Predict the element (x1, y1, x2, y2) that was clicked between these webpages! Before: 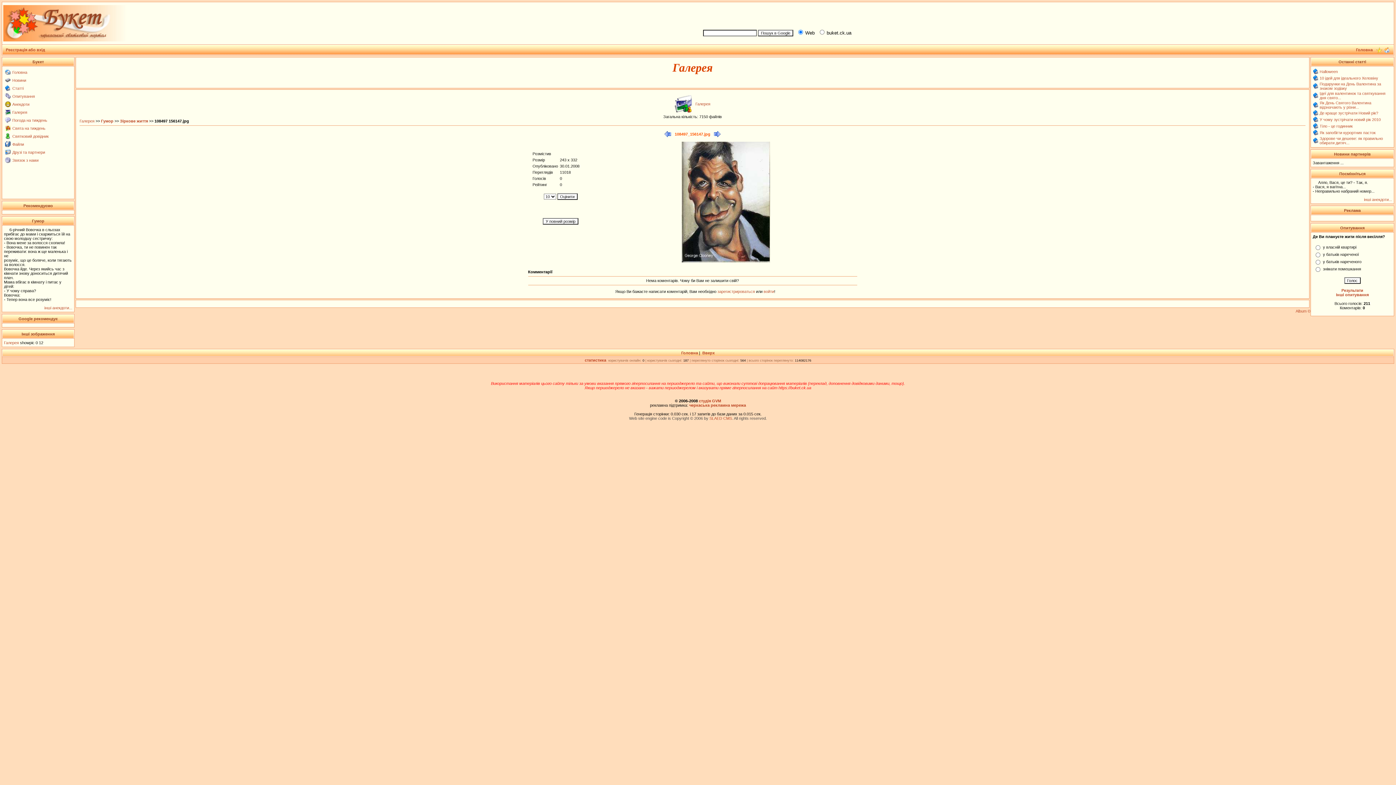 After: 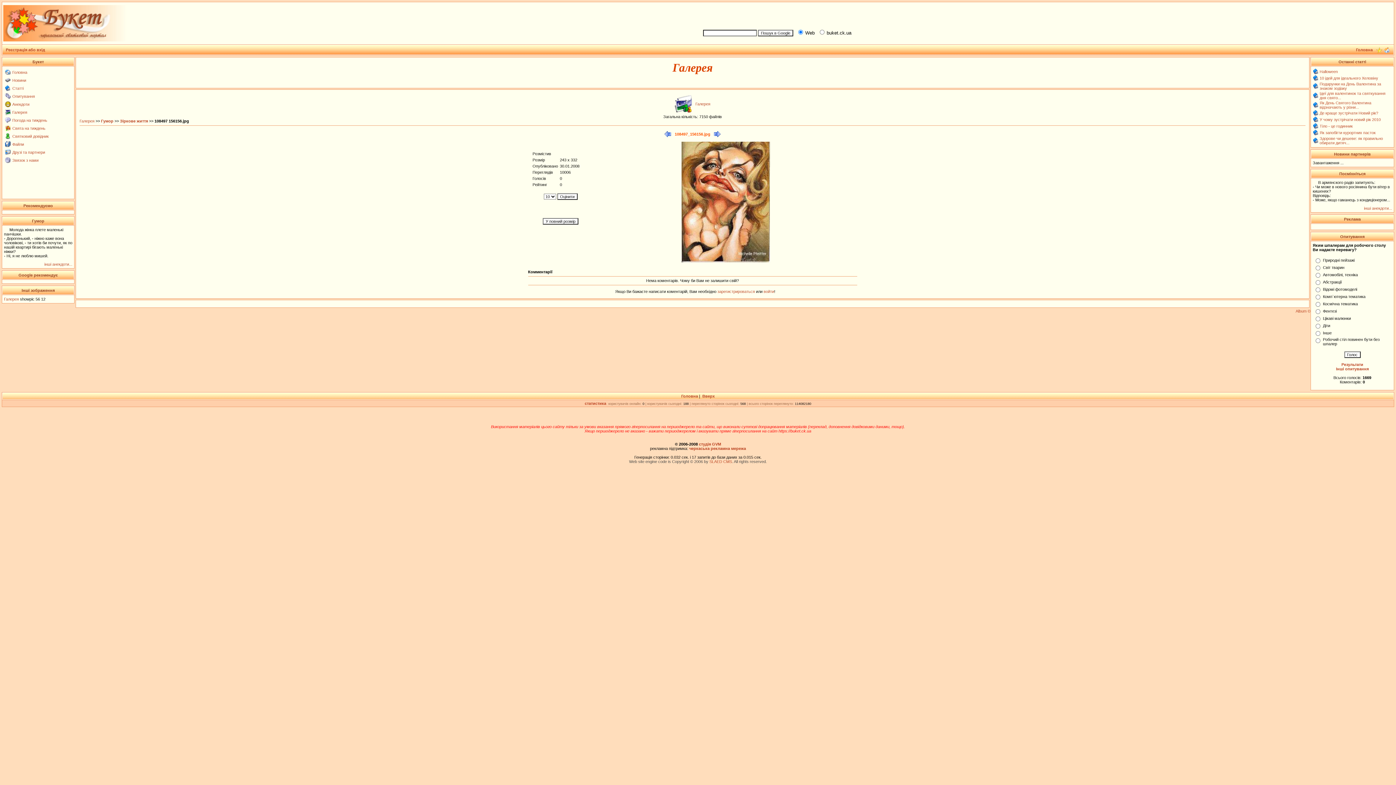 Action: bbox: (714, 133, 720, 137)